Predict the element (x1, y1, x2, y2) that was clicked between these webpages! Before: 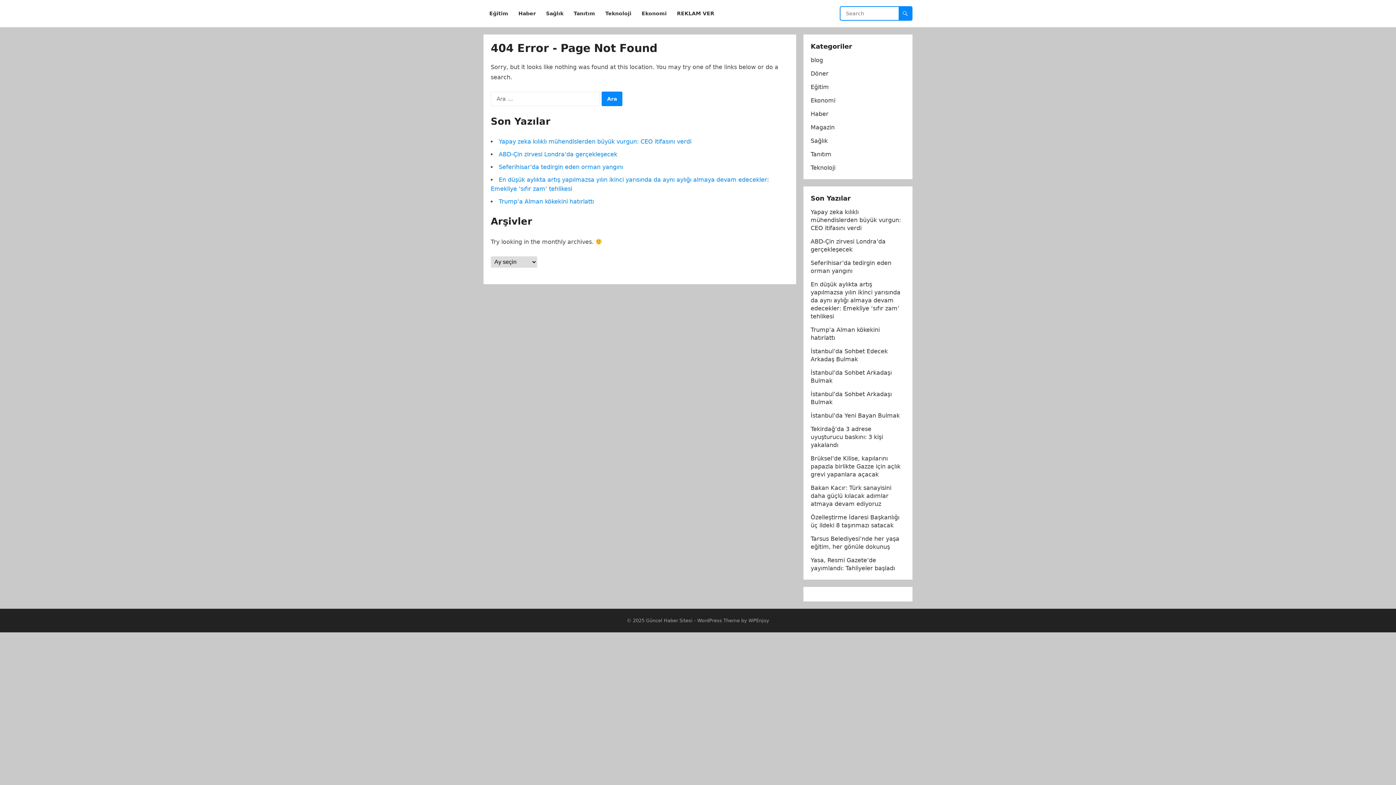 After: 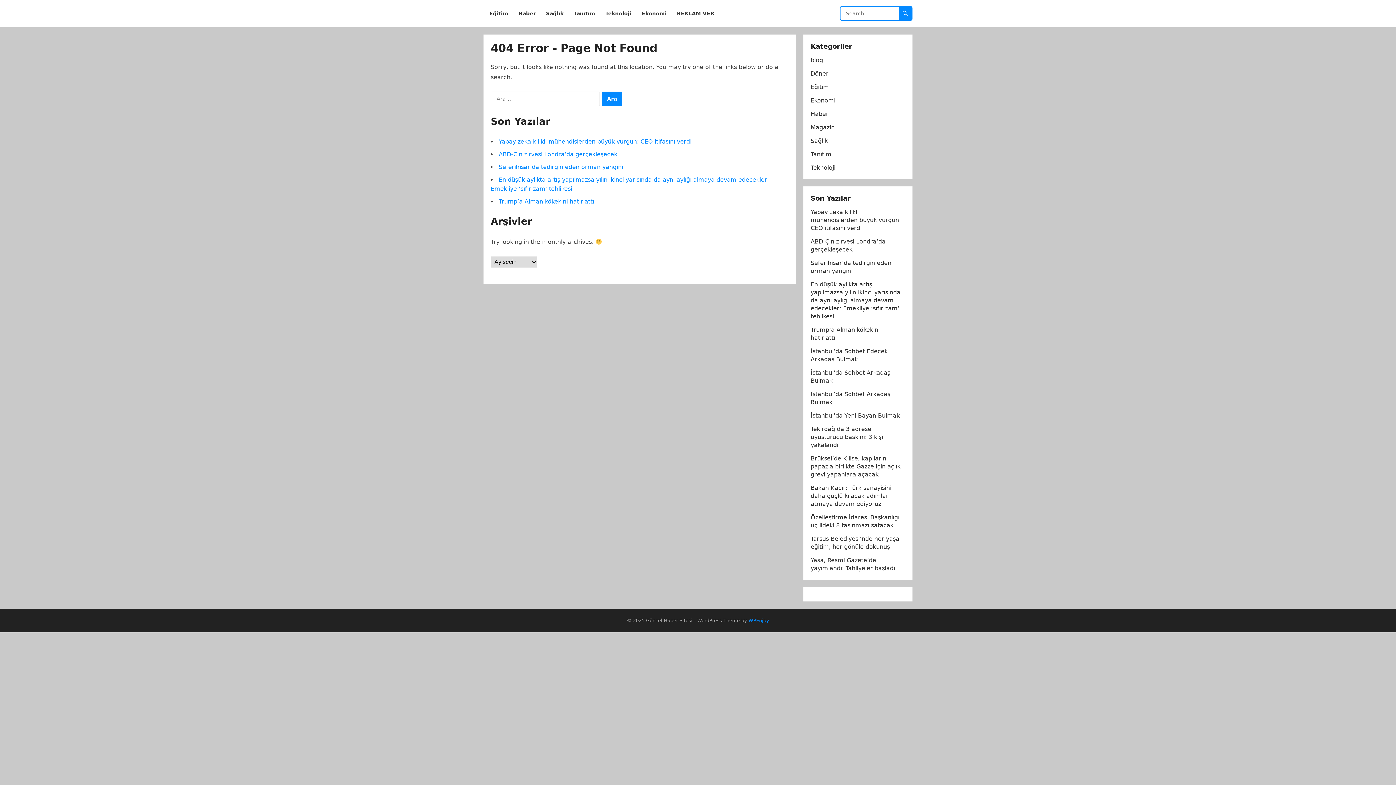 Action: label: WPEnjoy bbox: (748, 618, 769, 623)